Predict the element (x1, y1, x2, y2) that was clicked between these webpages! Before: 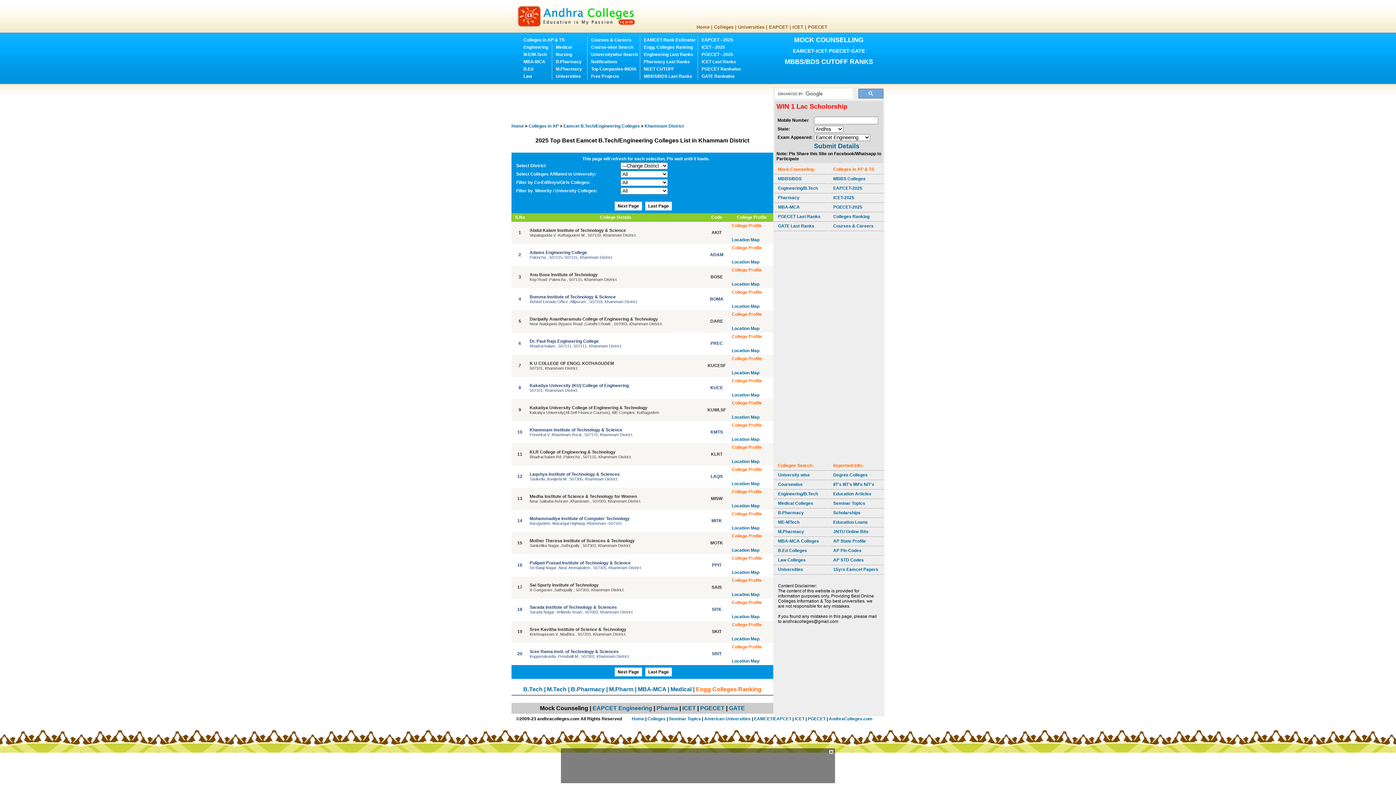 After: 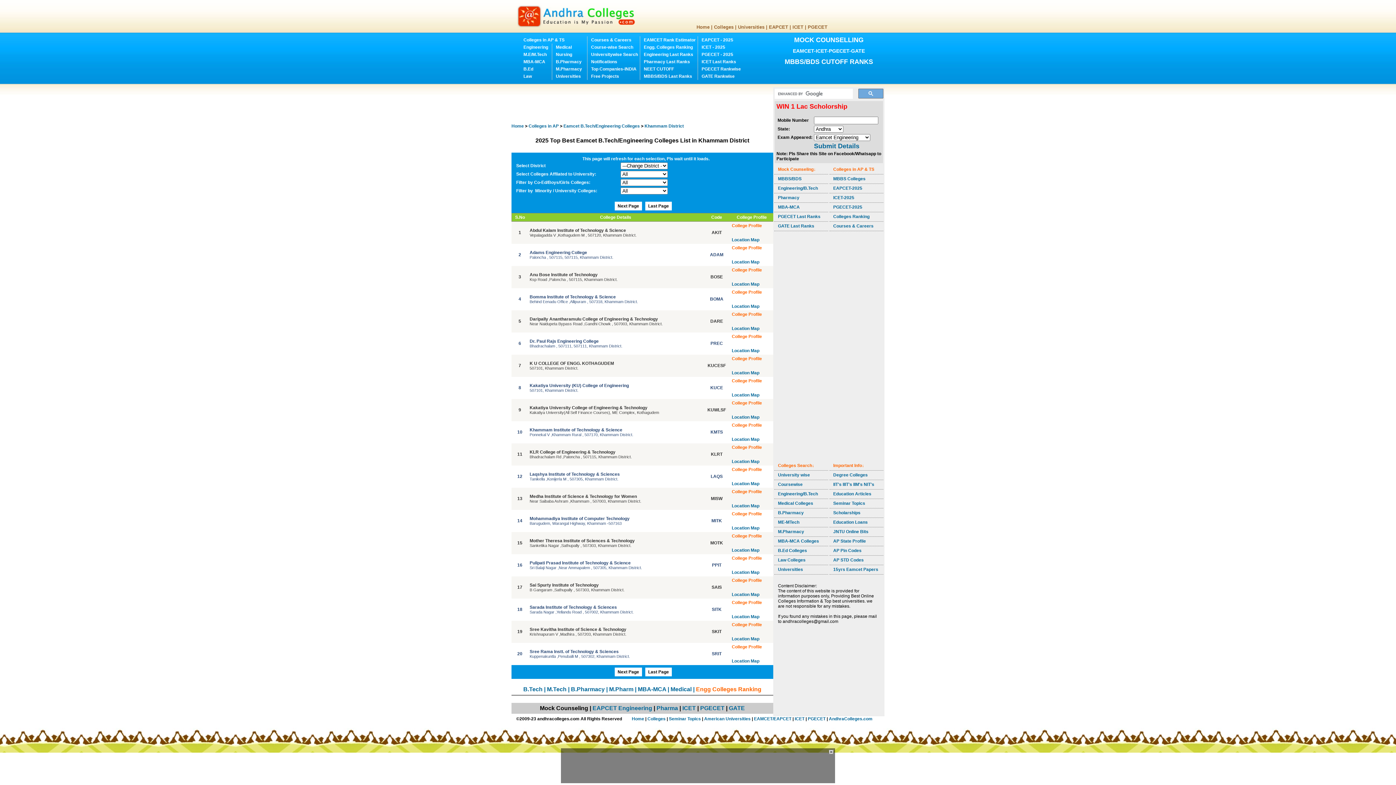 Action: bbox: (732, 400, 762, 409) label: College Profile